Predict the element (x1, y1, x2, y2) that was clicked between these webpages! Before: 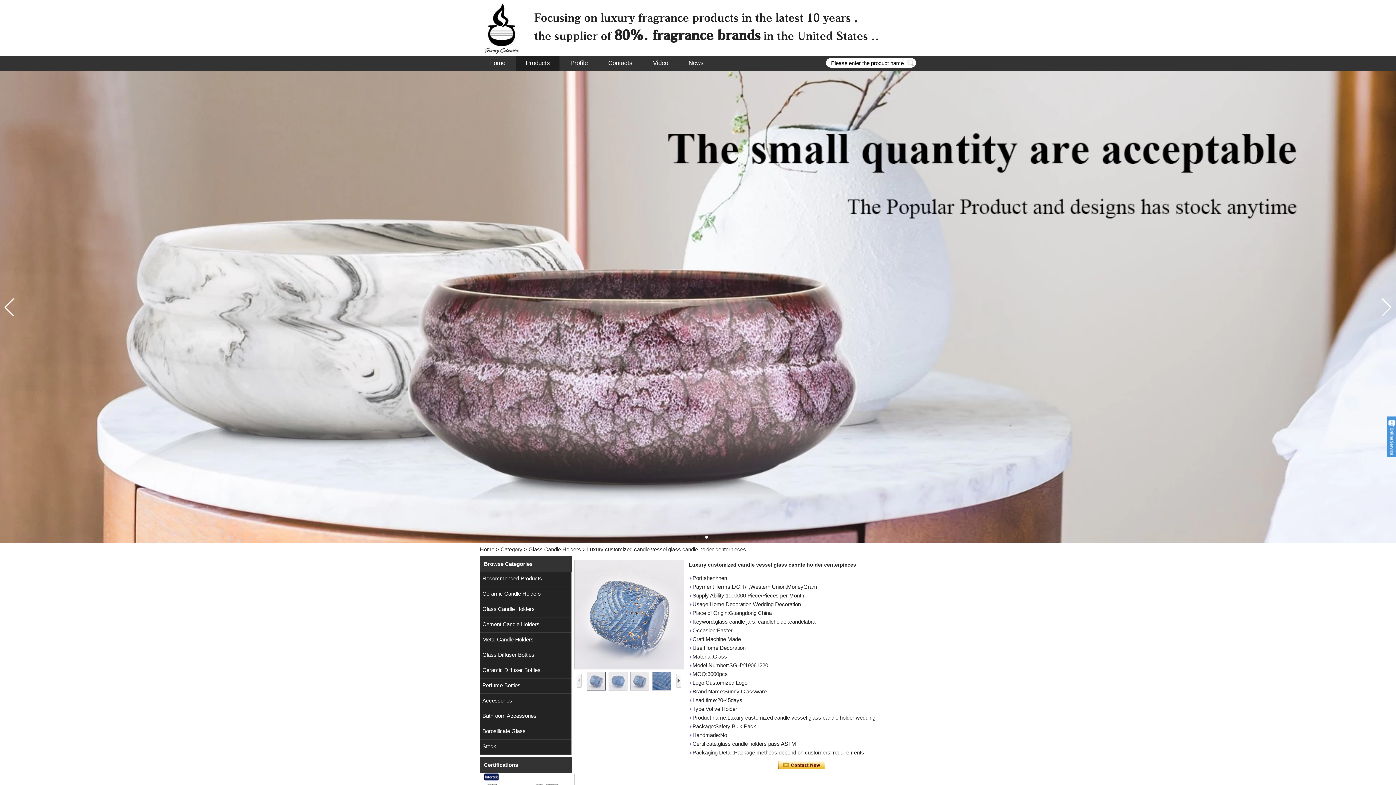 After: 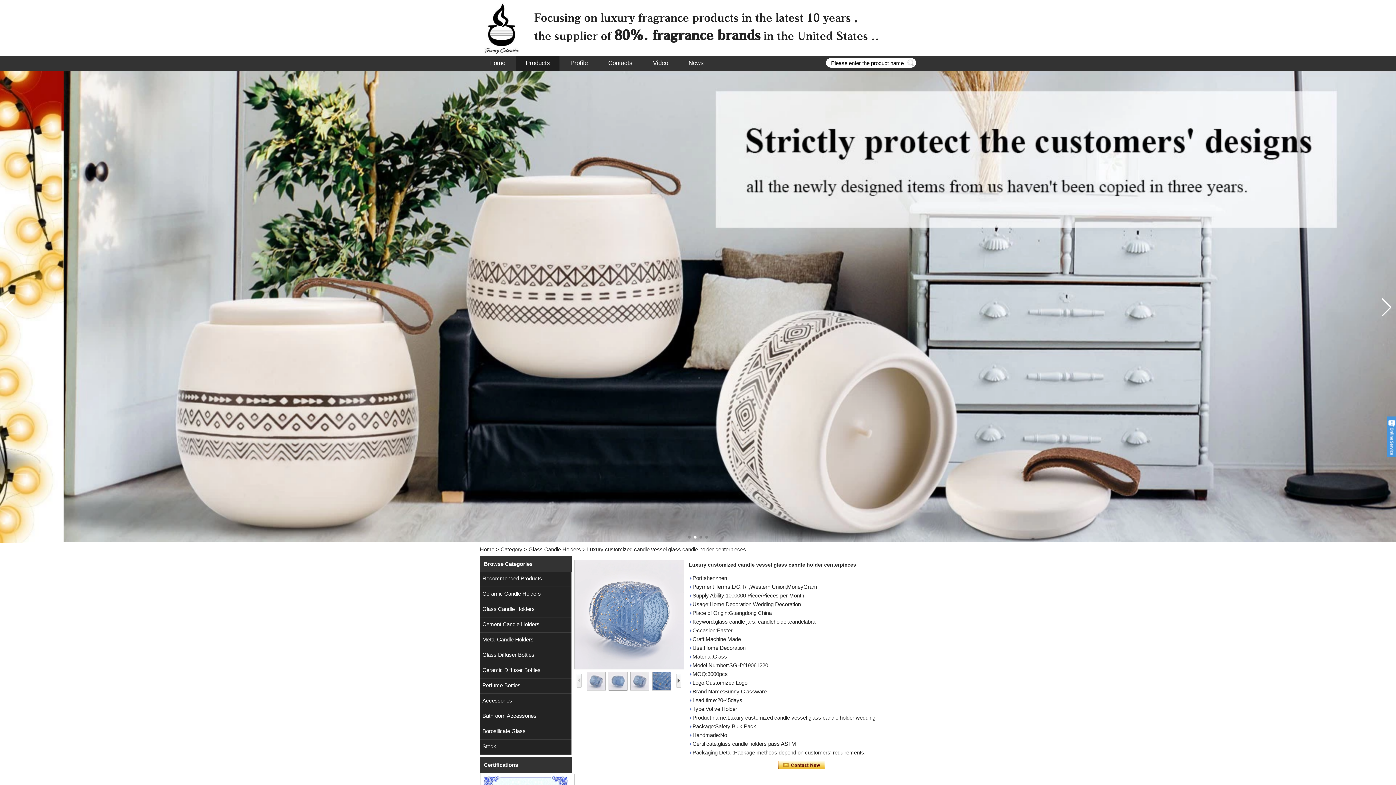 Action: bbox: (608, 672, 627, 690)